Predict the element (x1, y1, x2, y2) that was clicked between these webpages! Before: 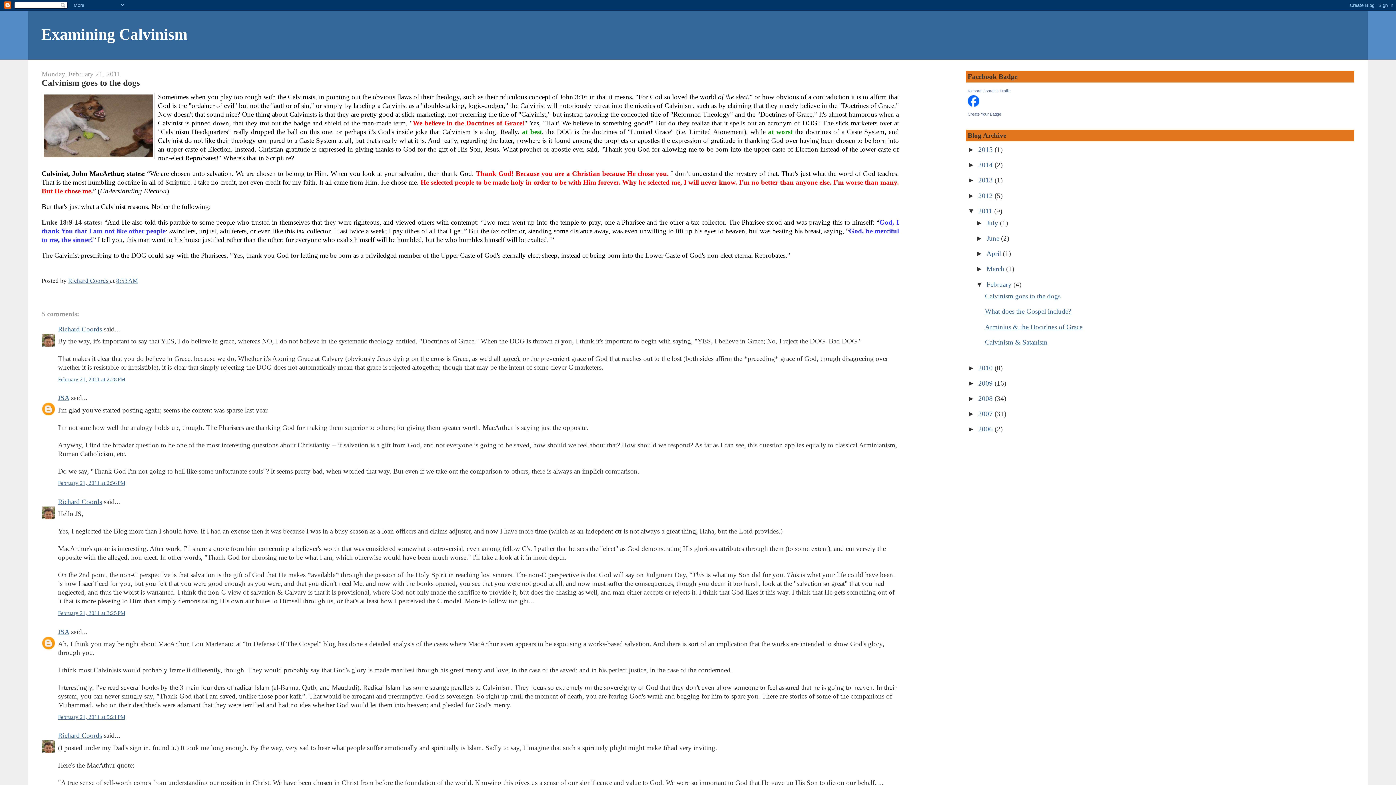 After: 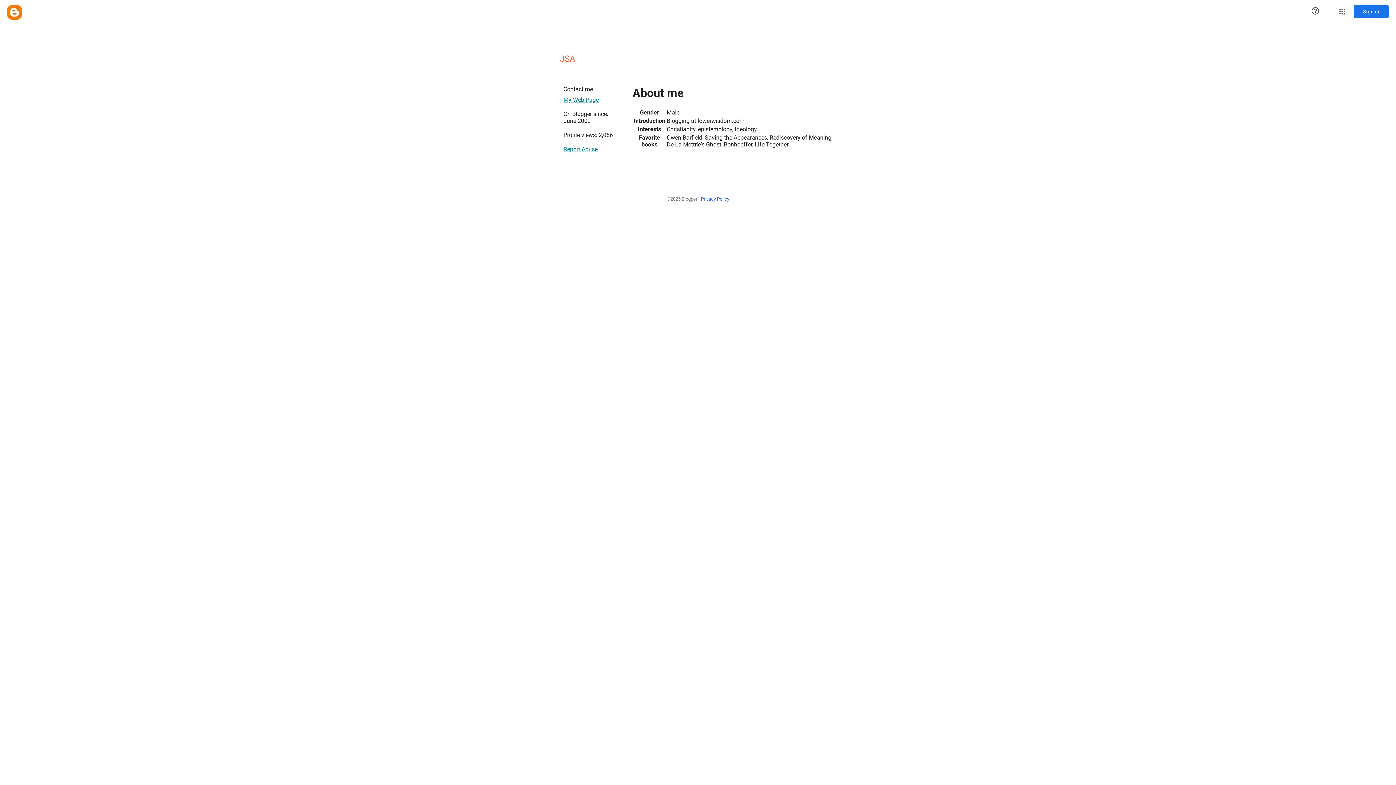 Action: bbox: (58, 628, 69, 635) label: JSA